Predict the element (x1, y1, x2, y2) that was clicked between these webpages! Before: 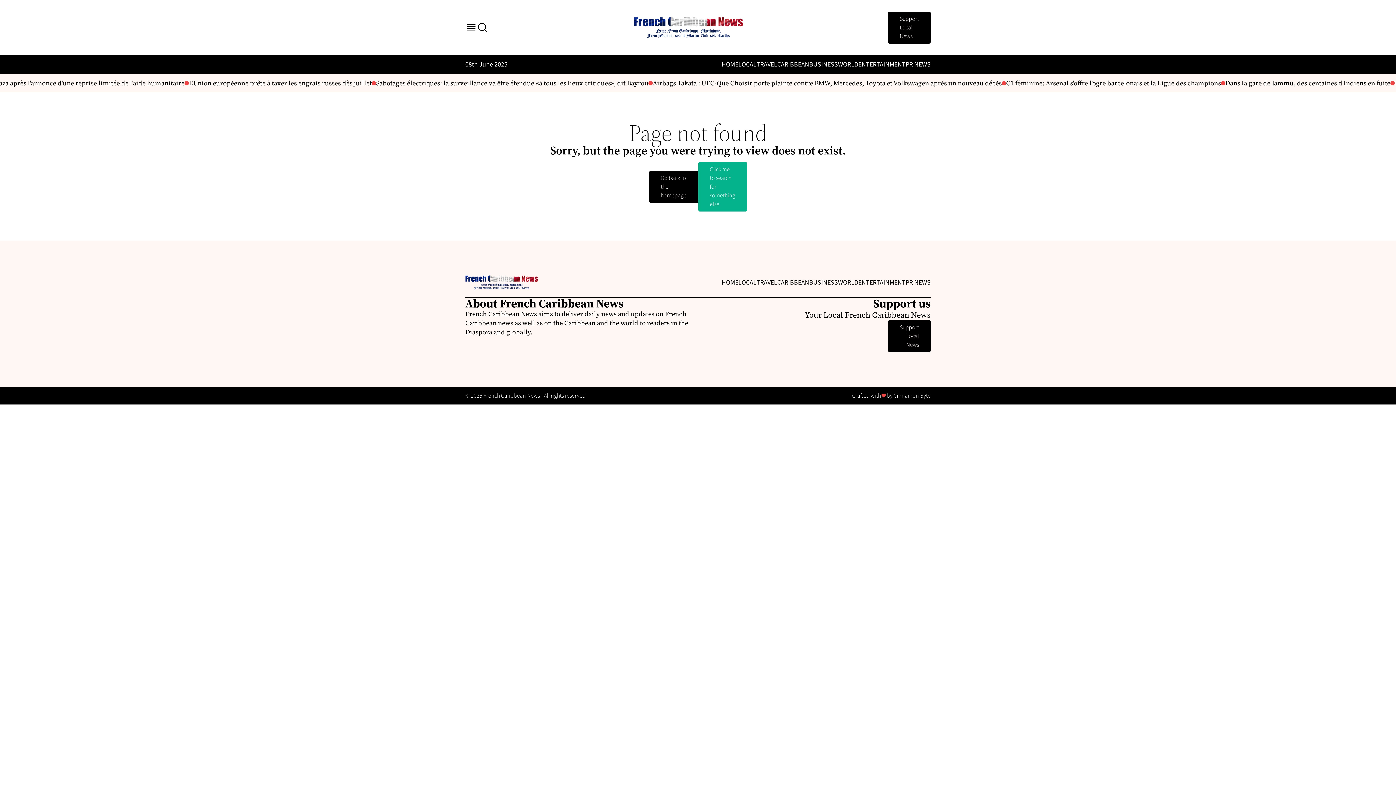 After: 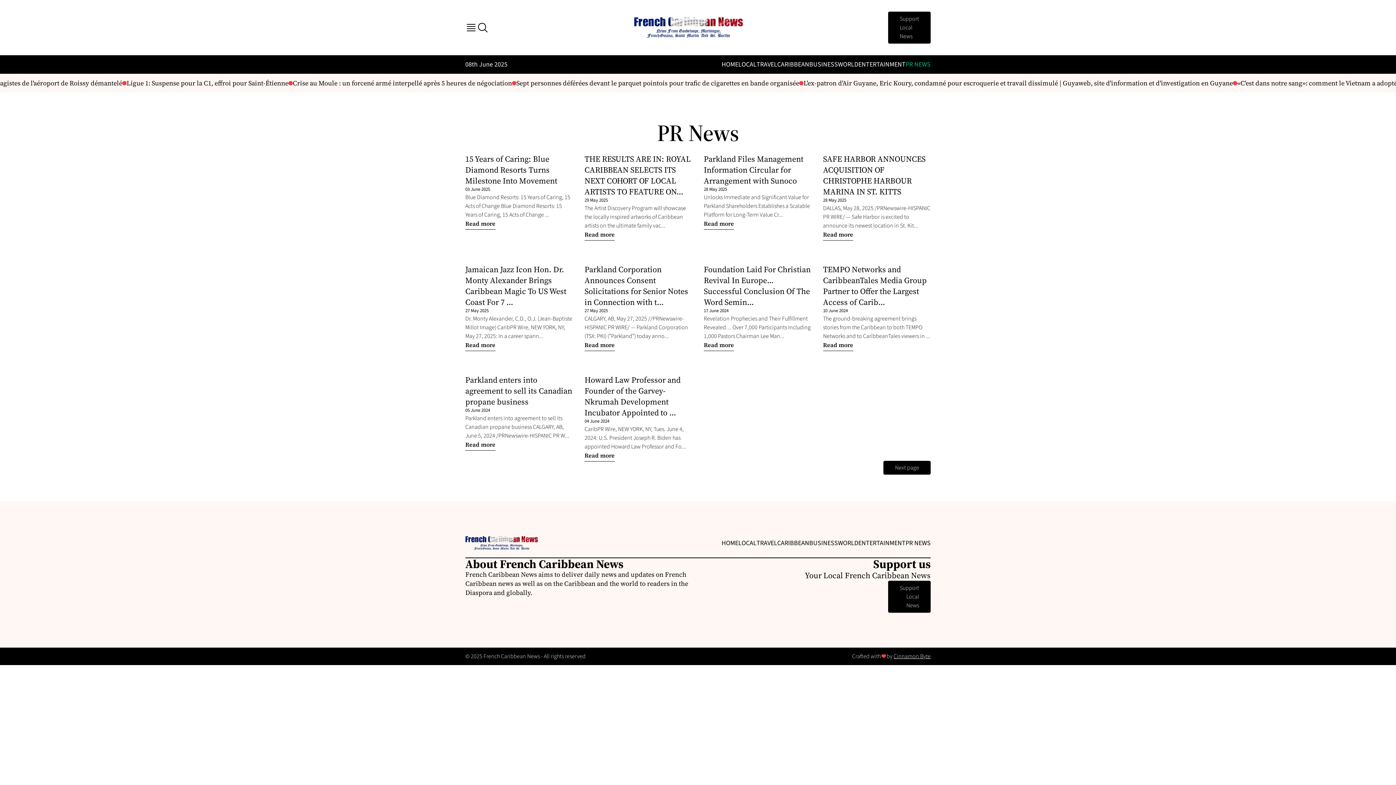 Action: label: PR NEWS bbox: (905, 278, 930, 287)